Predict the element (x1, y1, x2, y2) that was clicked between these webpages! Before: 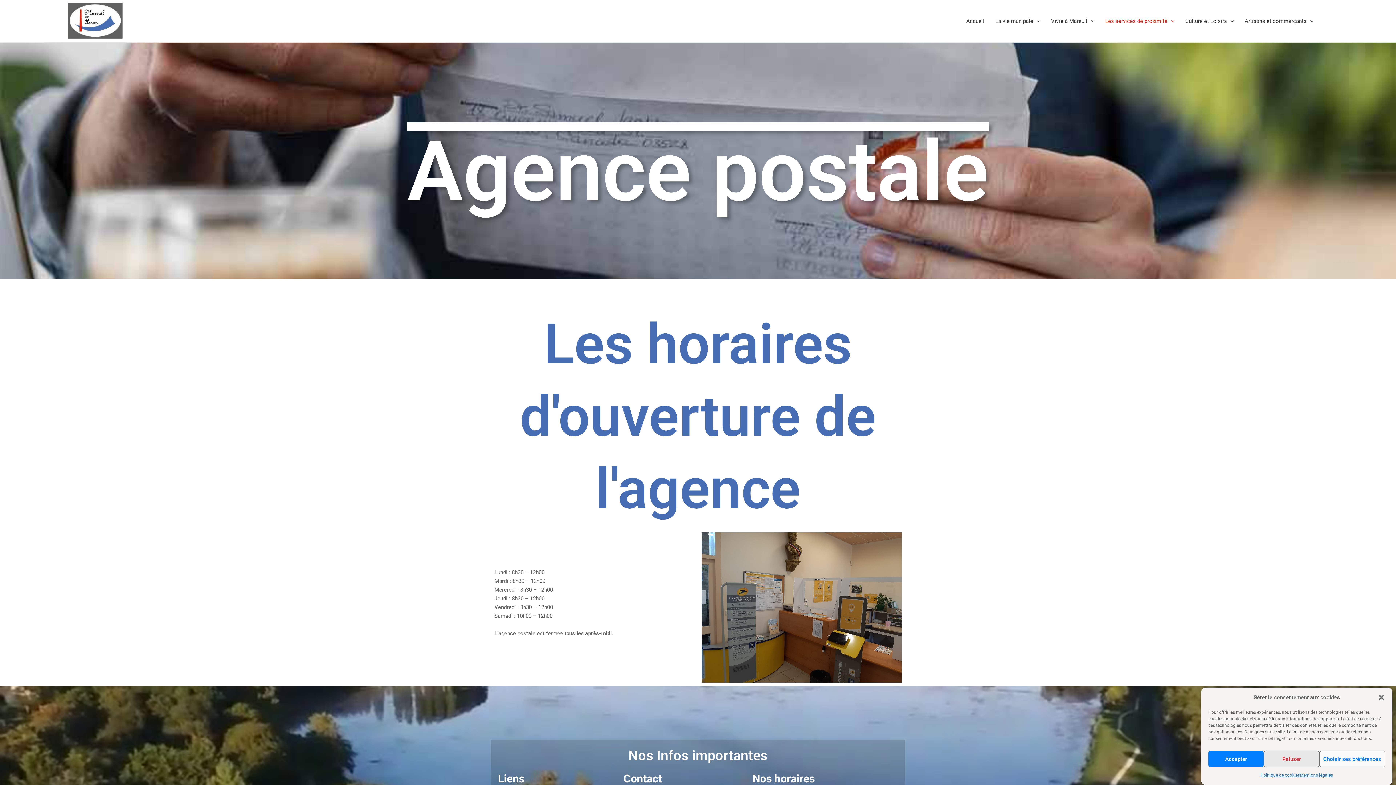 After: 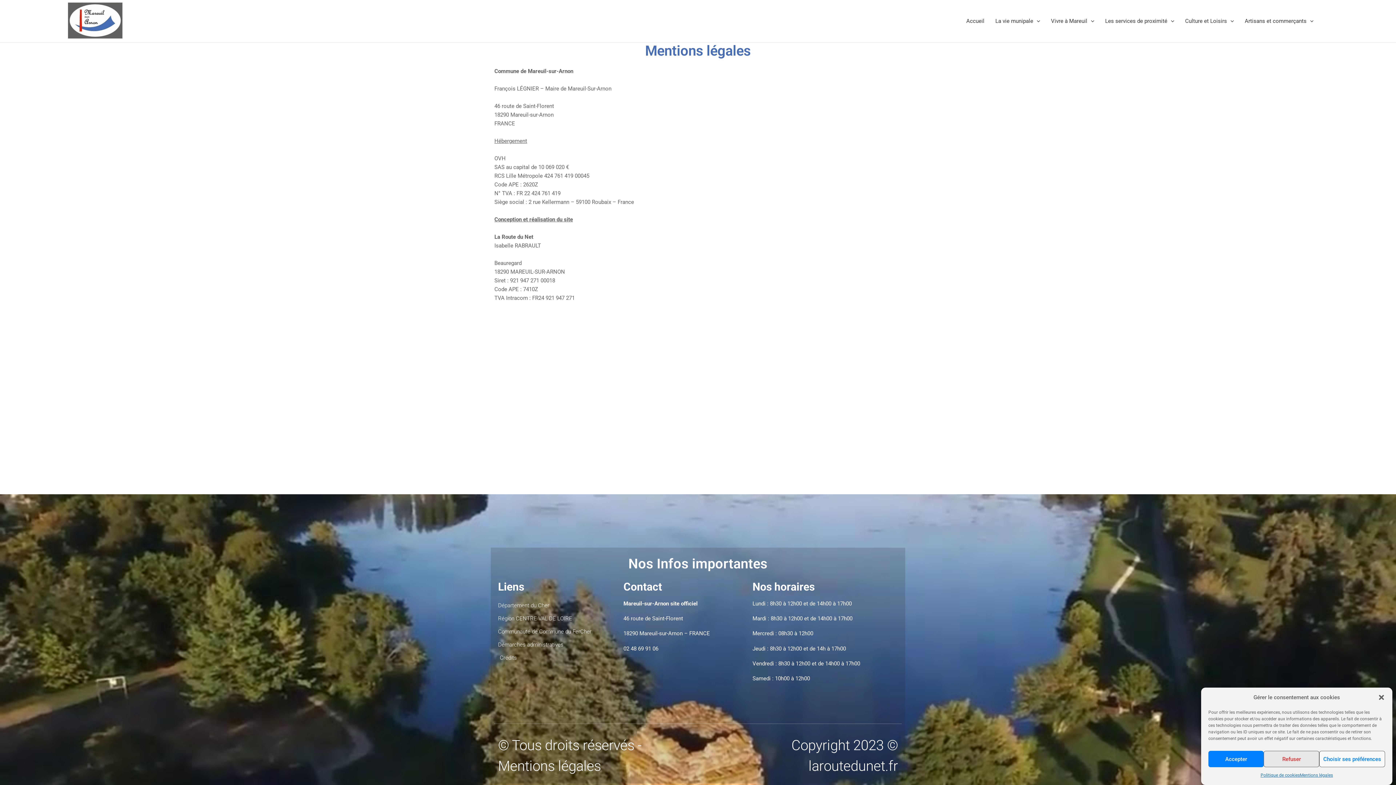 Action: label: Mentions légales bbox: (1300, 771, 1333, 780)